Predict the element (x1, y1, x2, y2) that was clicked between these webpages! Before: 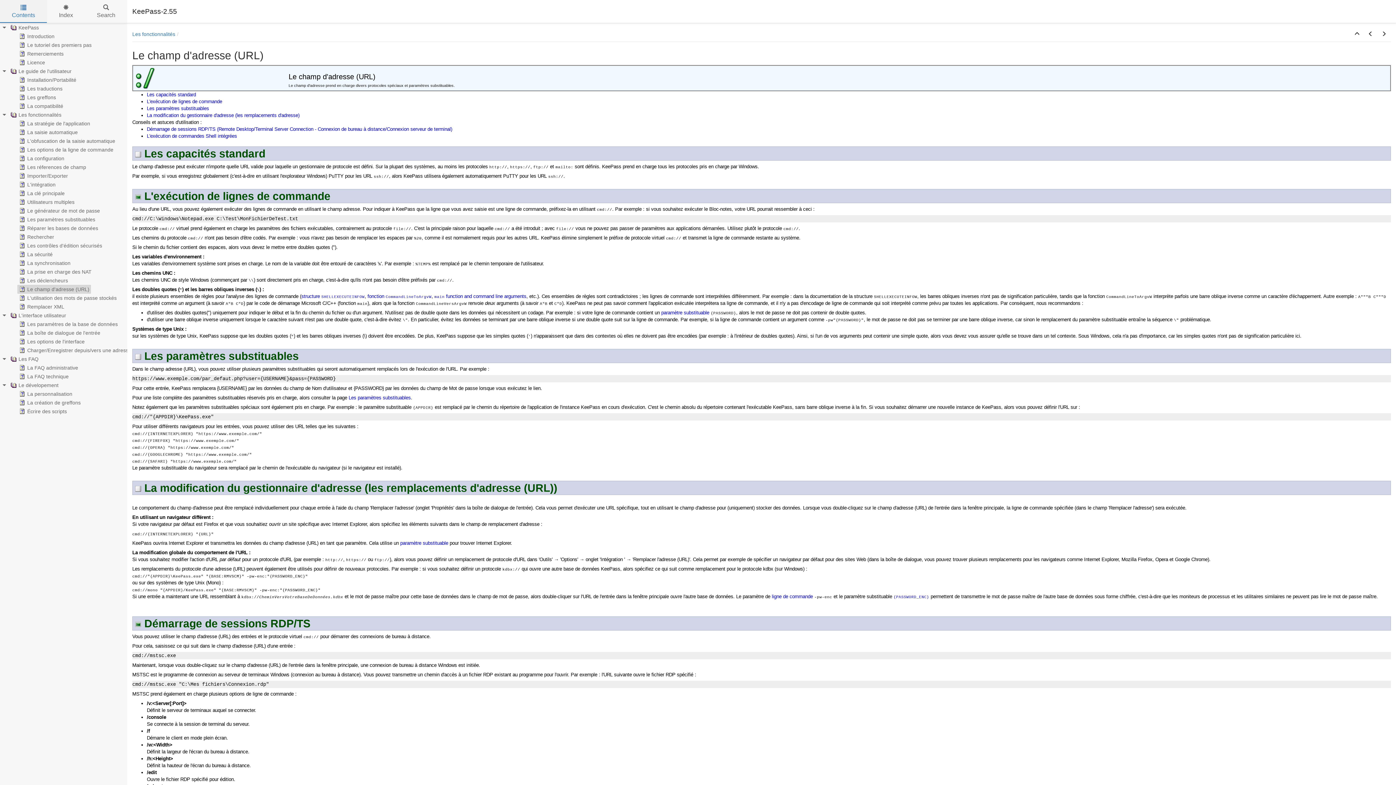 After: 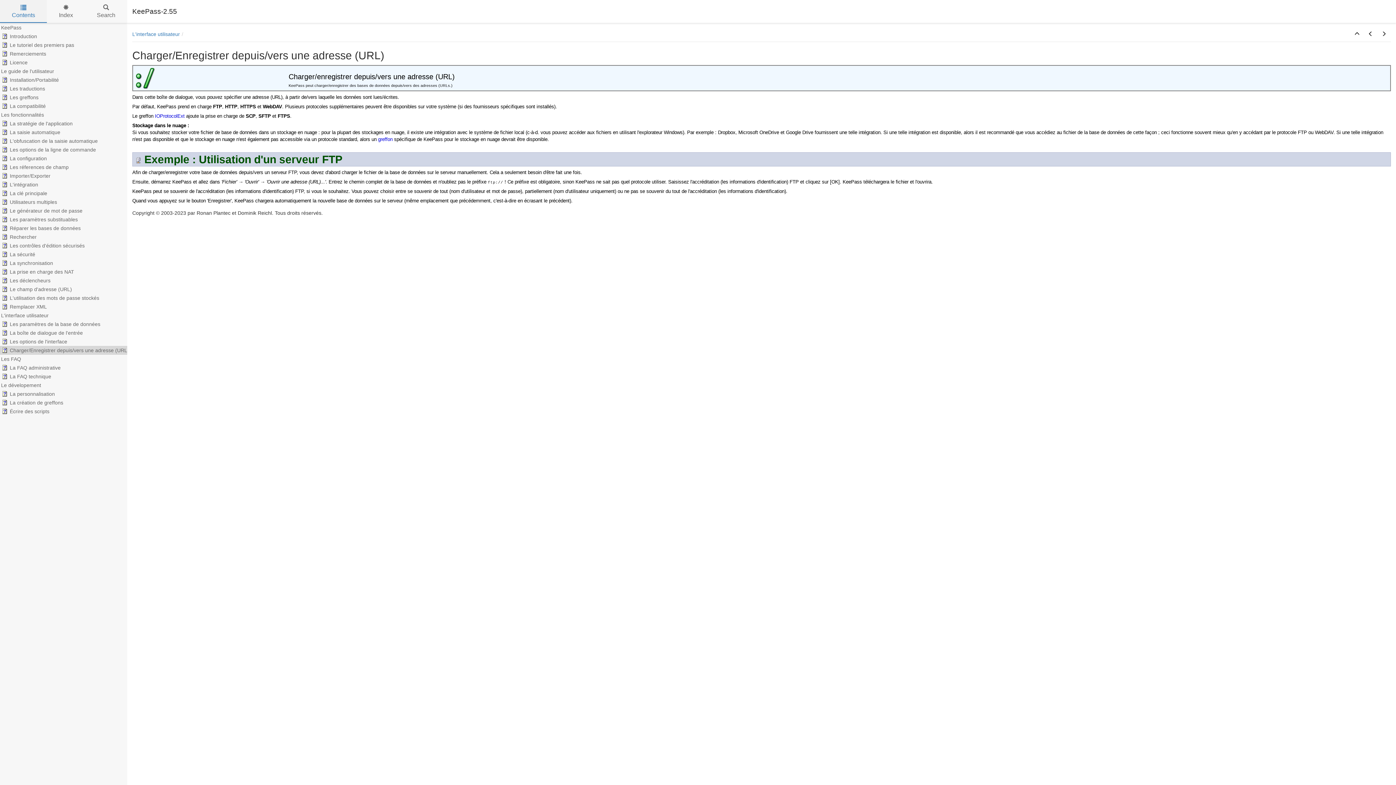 Action: bbox: (17, 346, 148, 354) label: Charger/Enregistrer depuis/vers une adresse (URL)